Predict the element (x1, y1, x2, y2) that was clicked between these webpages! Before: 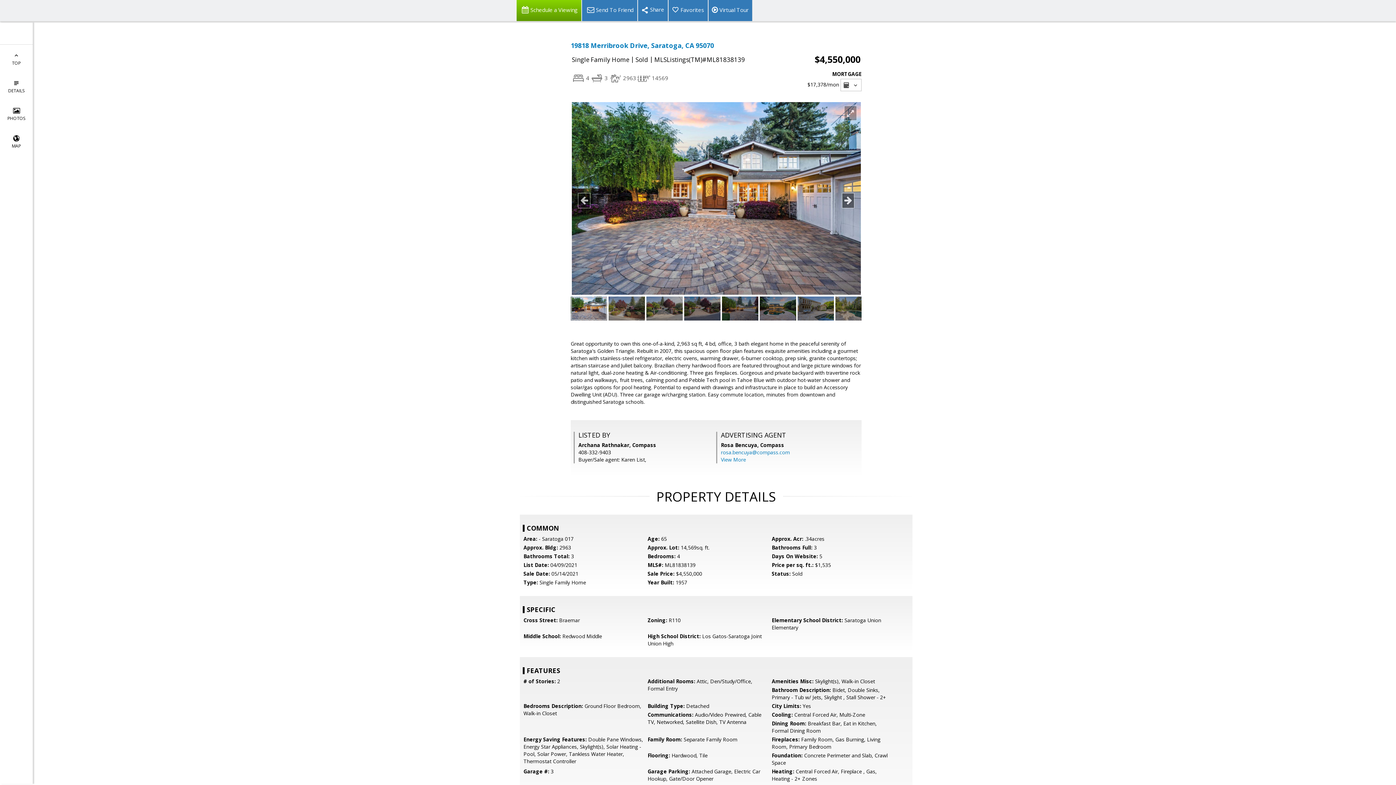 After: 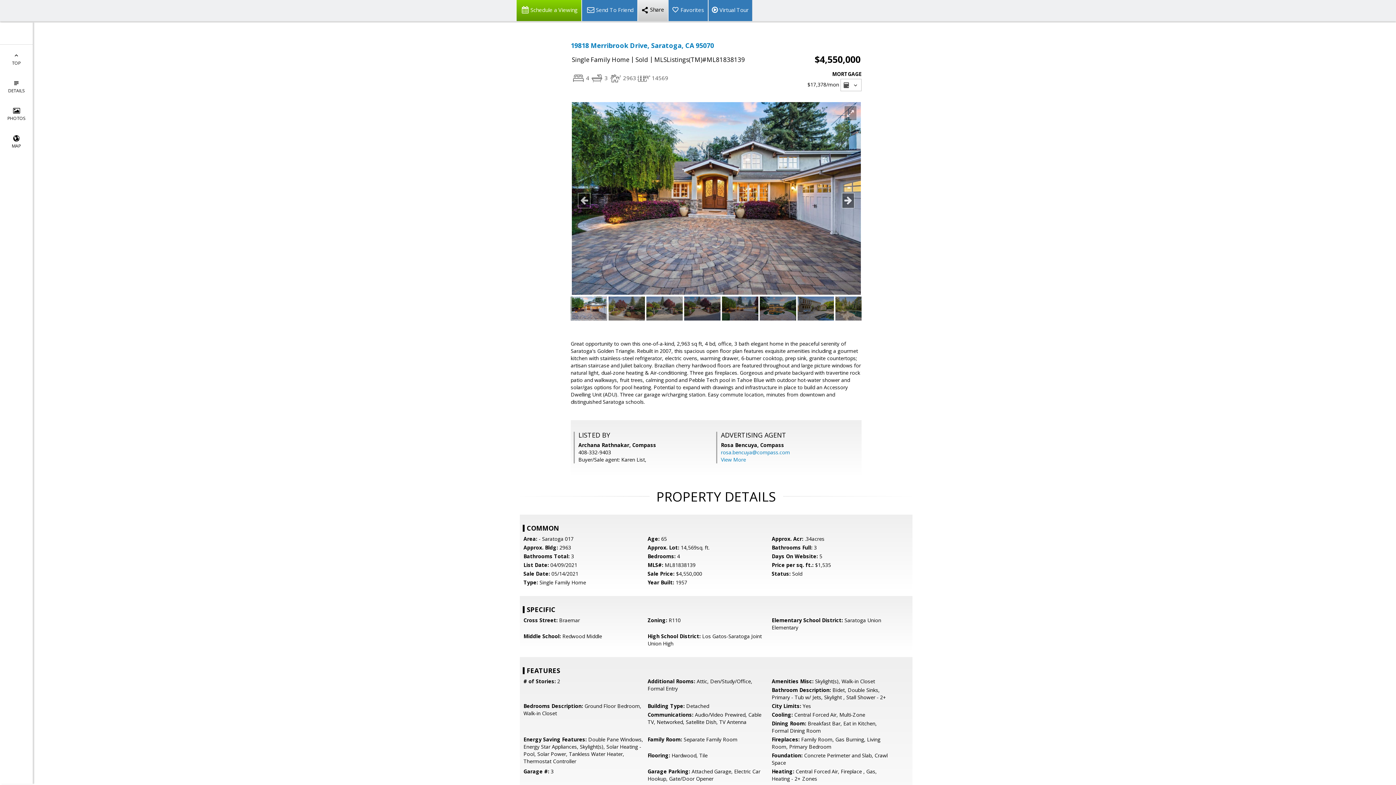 Action: bbox: (637, 0, 668, 21)